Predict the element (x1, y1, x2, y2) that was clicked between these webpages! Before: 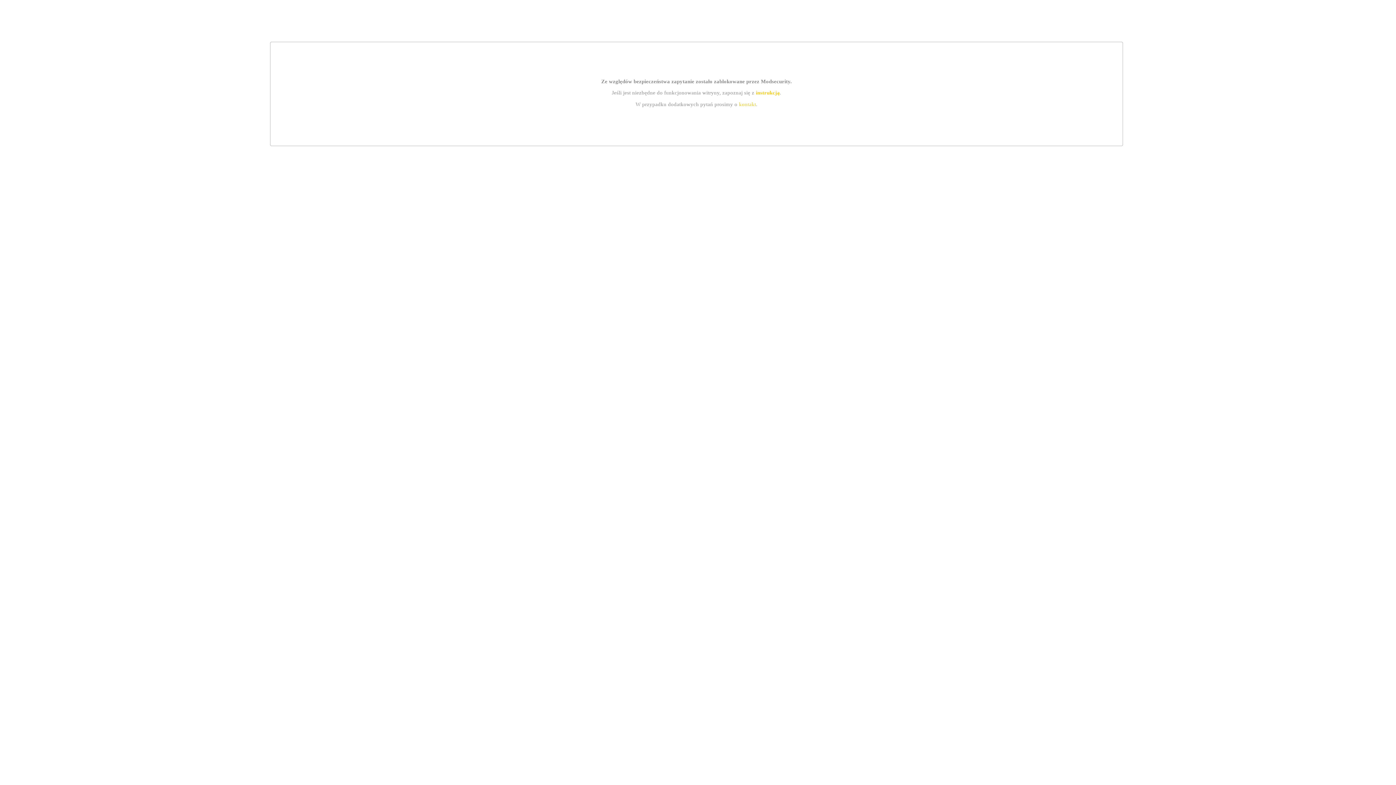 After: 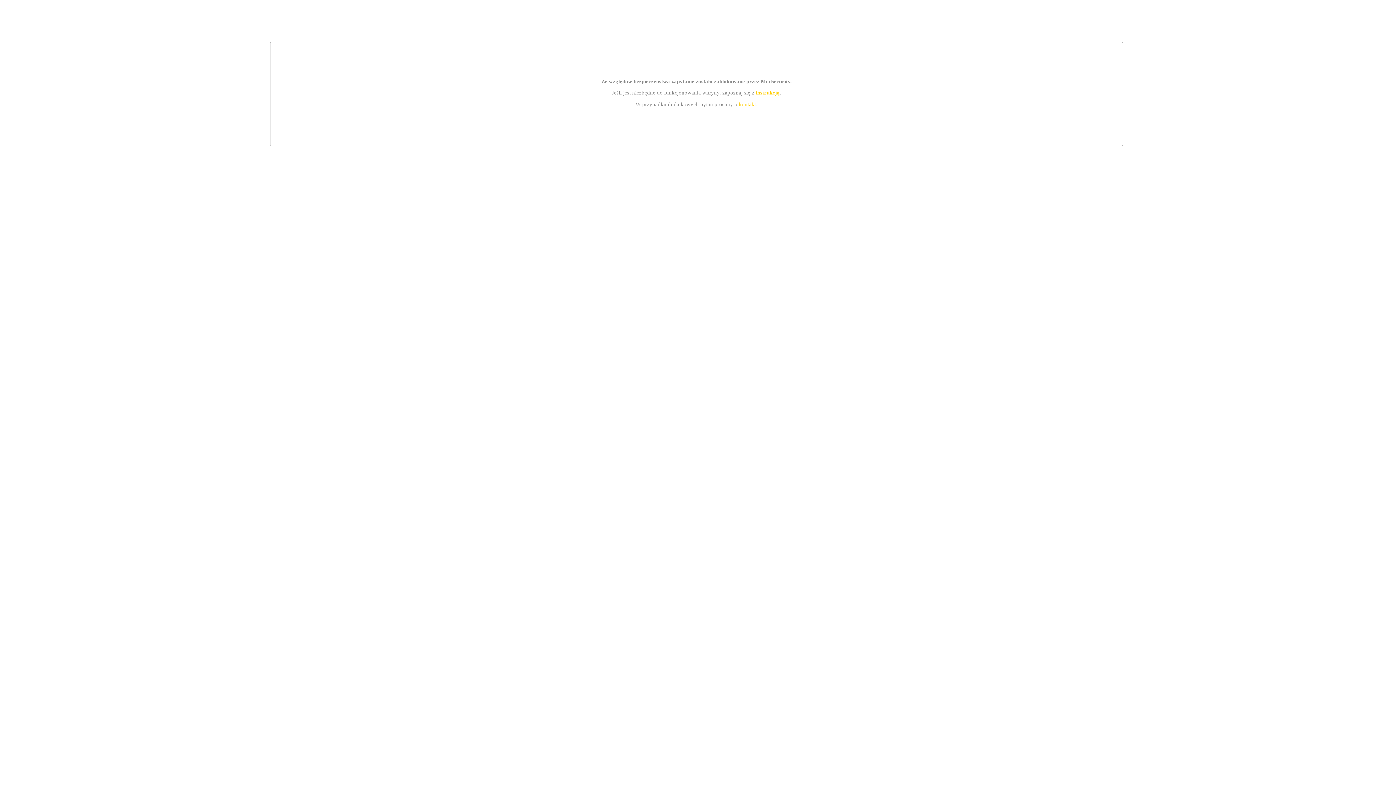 Action: bbox: (739, 101, 756, 107) label: kontakt